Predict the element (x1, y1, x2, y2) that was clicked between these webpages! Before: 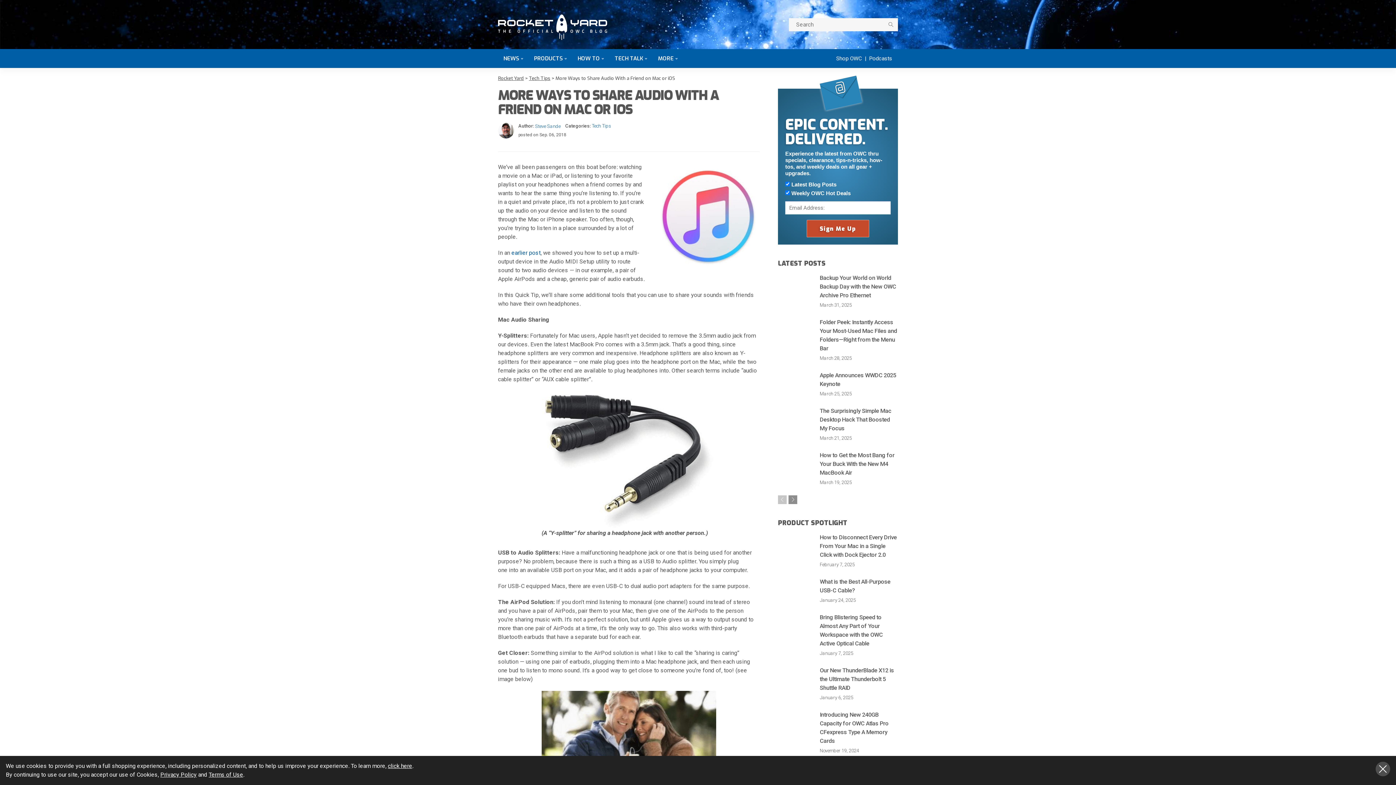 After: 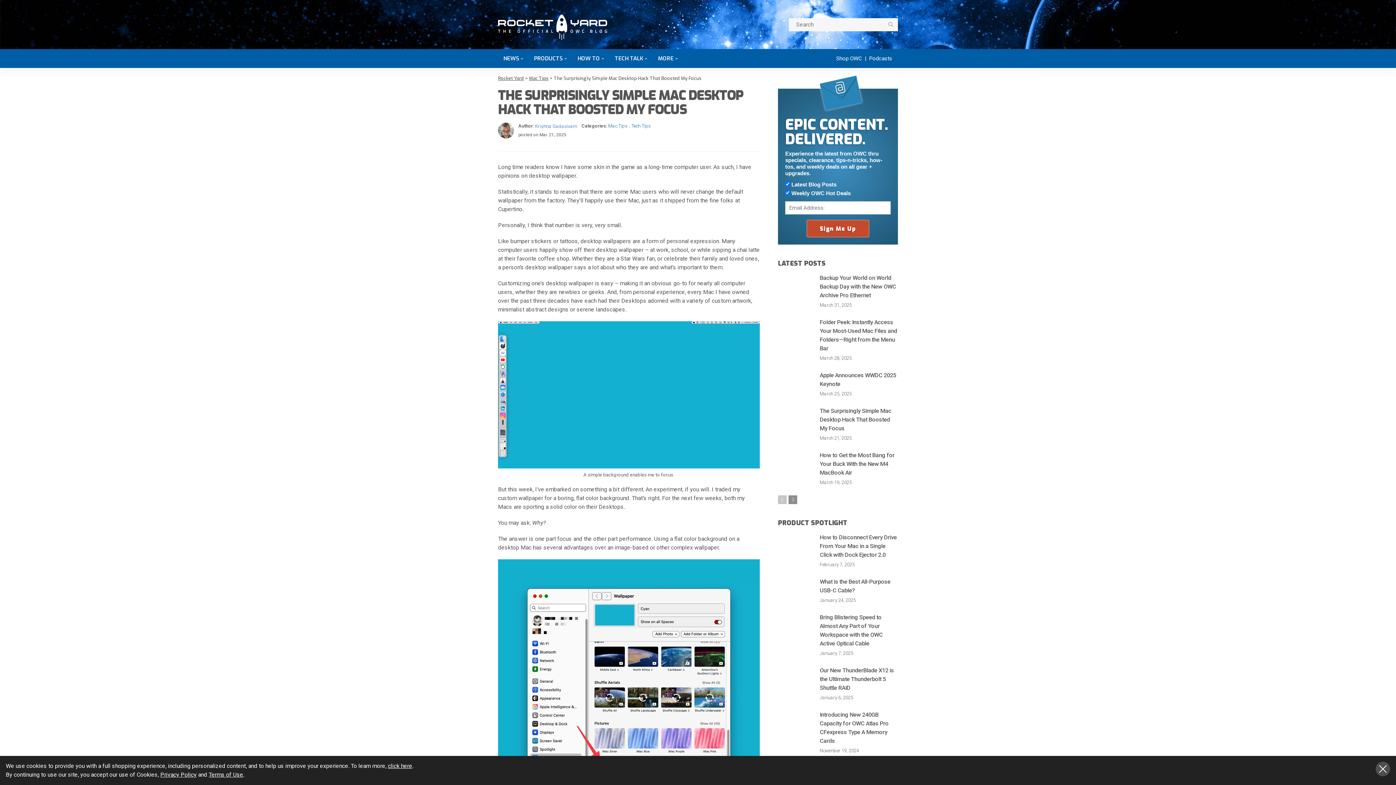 Action: bbox: (778, 408, 814, 429)